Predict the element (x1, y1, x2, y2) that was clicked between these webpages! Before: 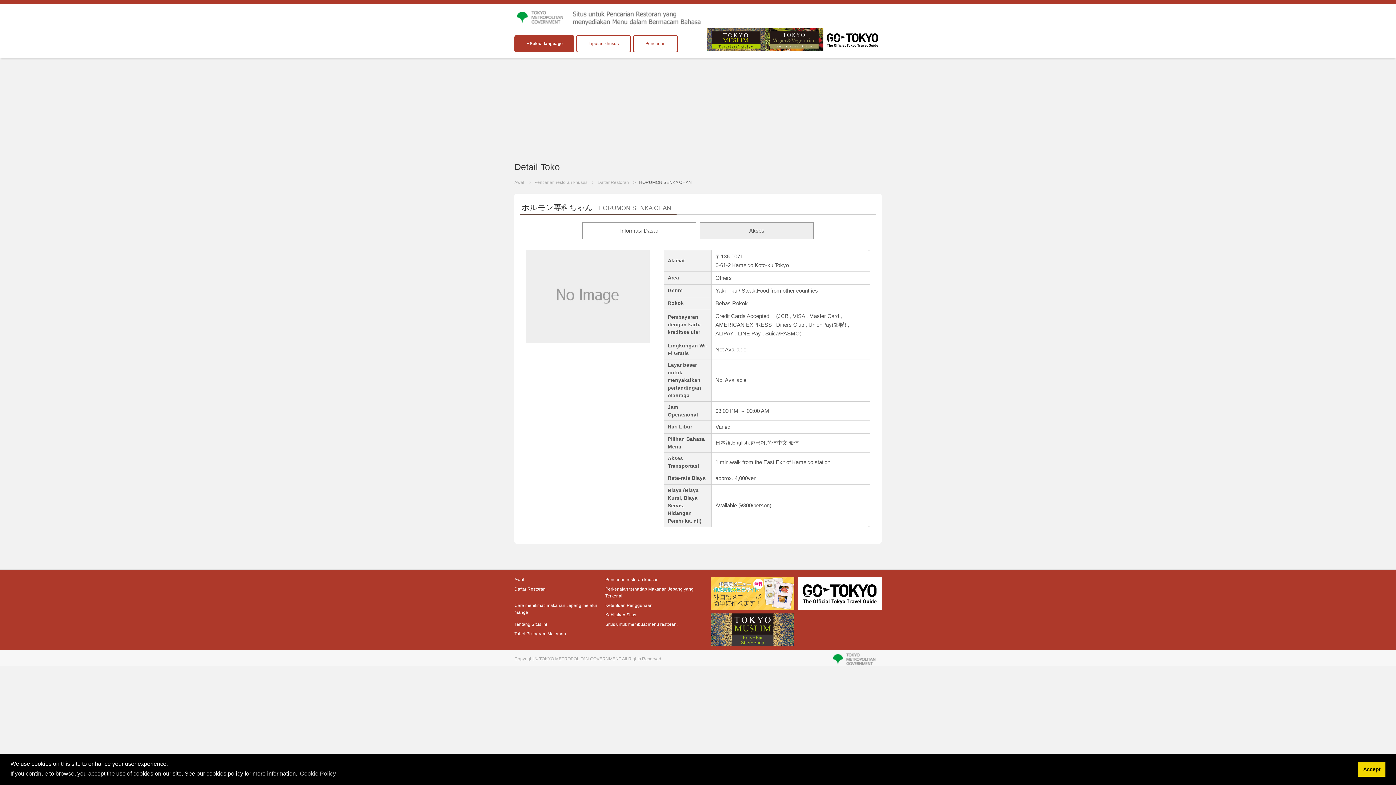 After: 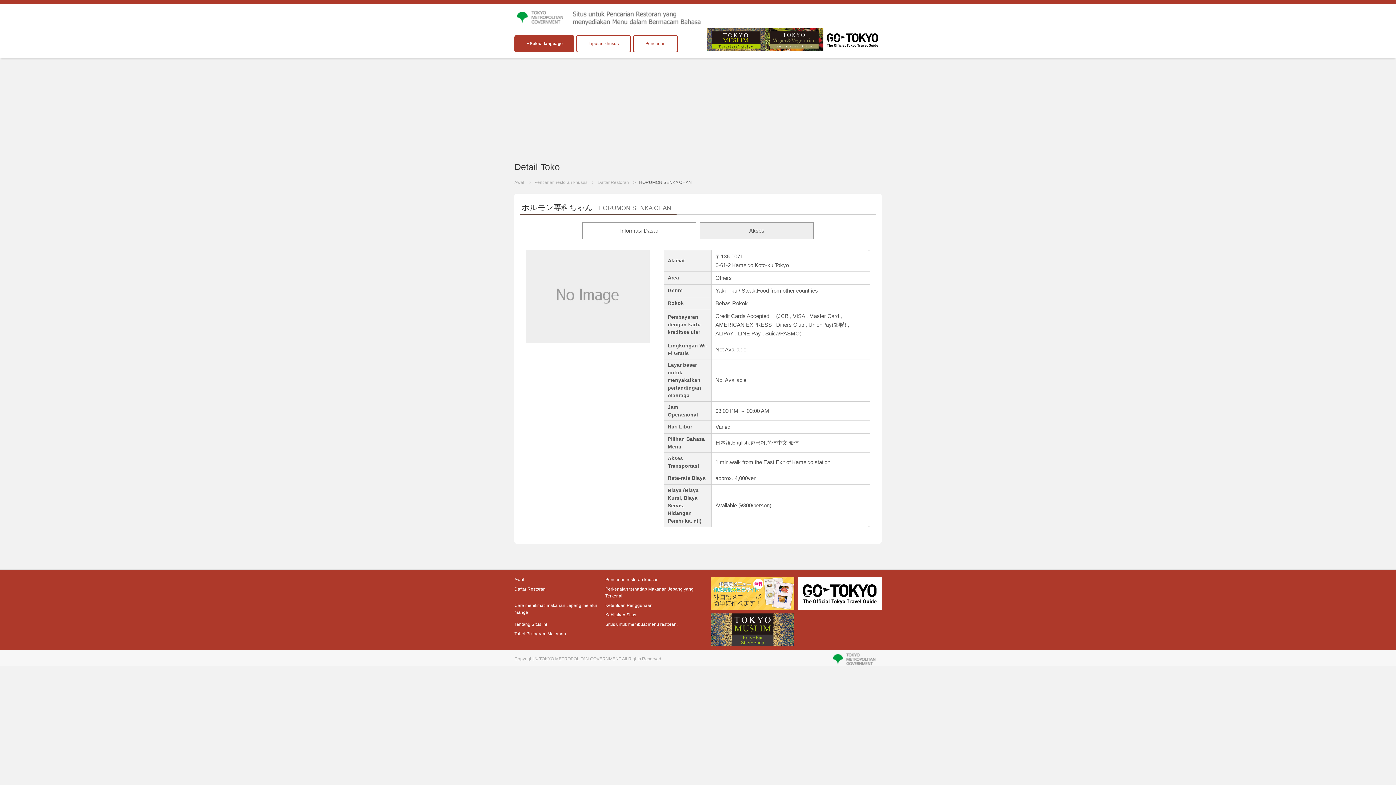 Action: label: dismiss cookie message bbox: (1358, 762, 1385, 776)